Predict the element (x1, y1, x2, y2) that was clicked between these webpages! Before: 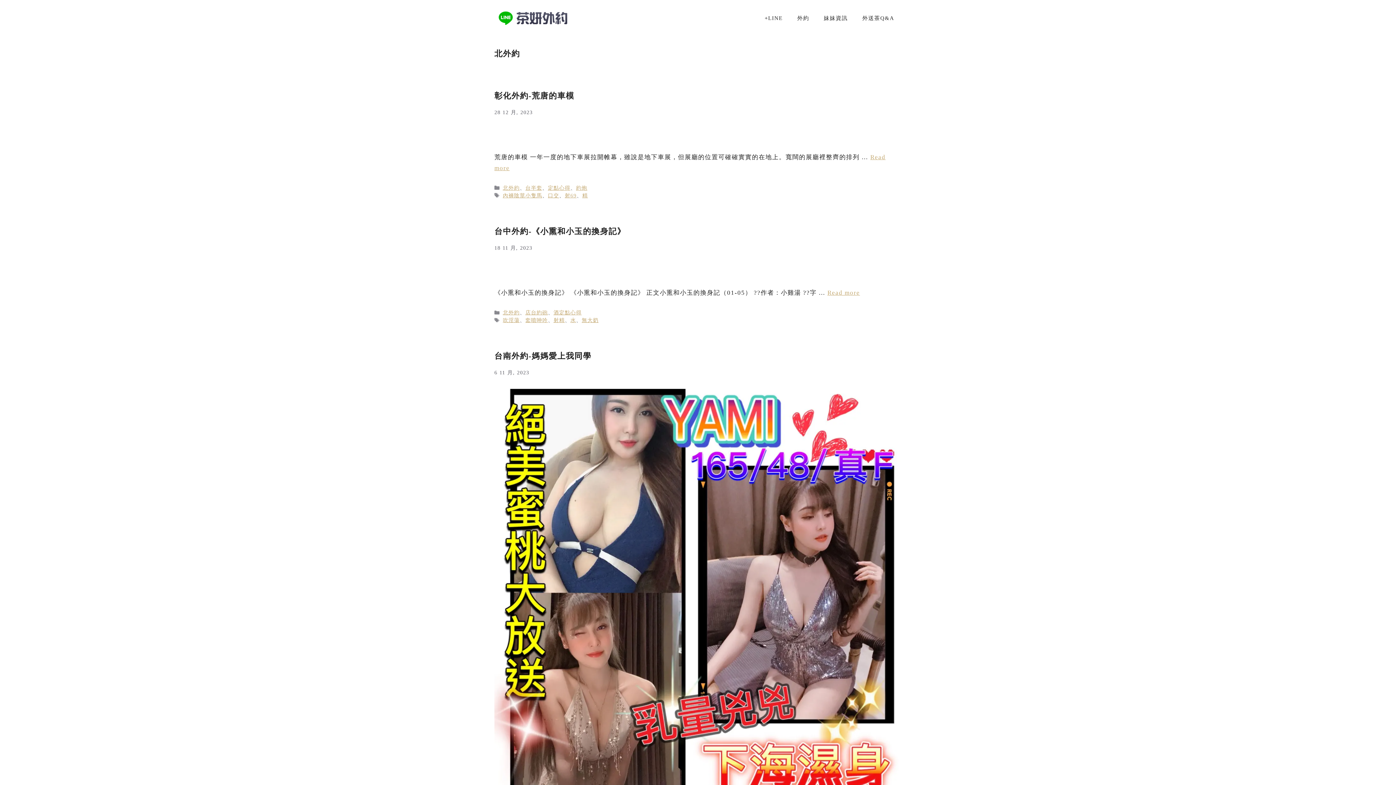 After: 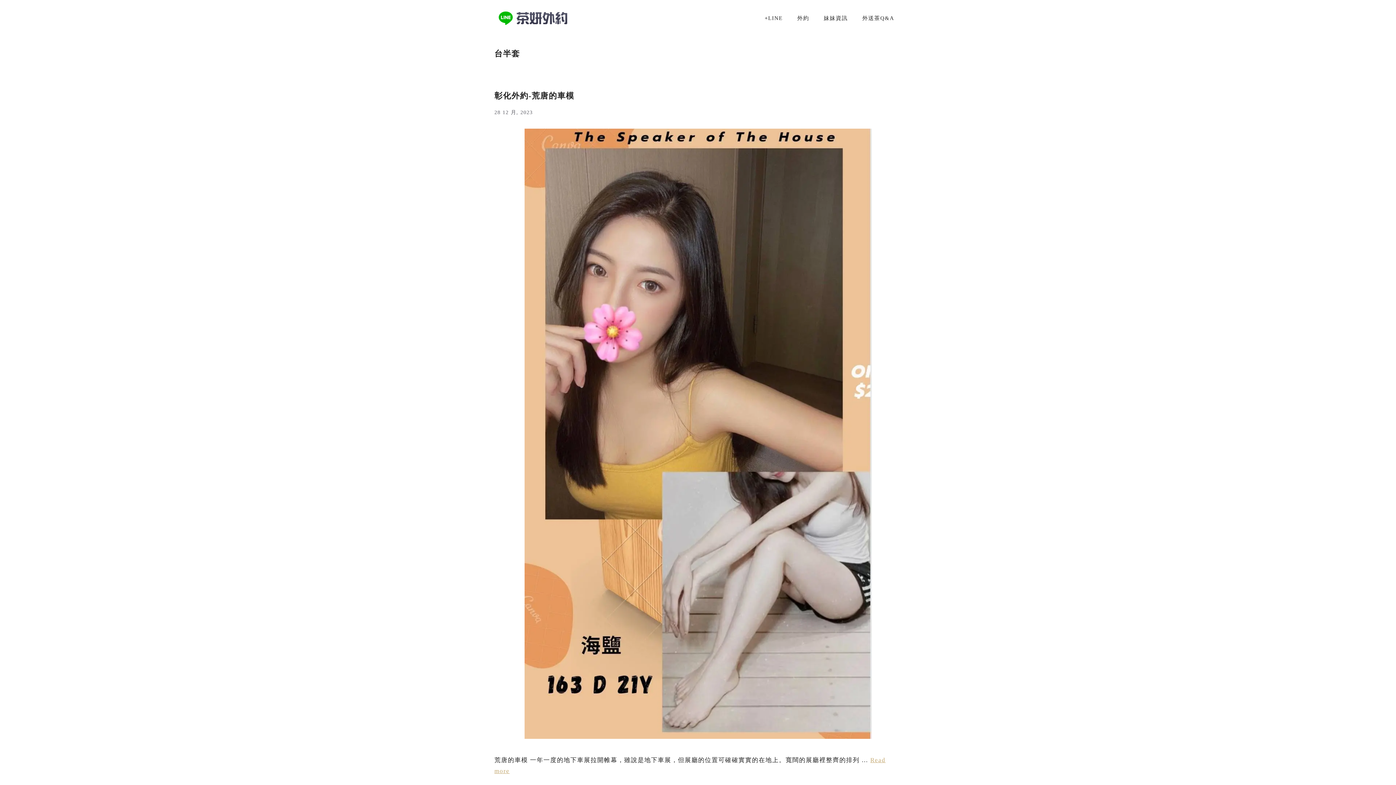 Action: bbox: (525, 185, 542, 190) label: 台半套